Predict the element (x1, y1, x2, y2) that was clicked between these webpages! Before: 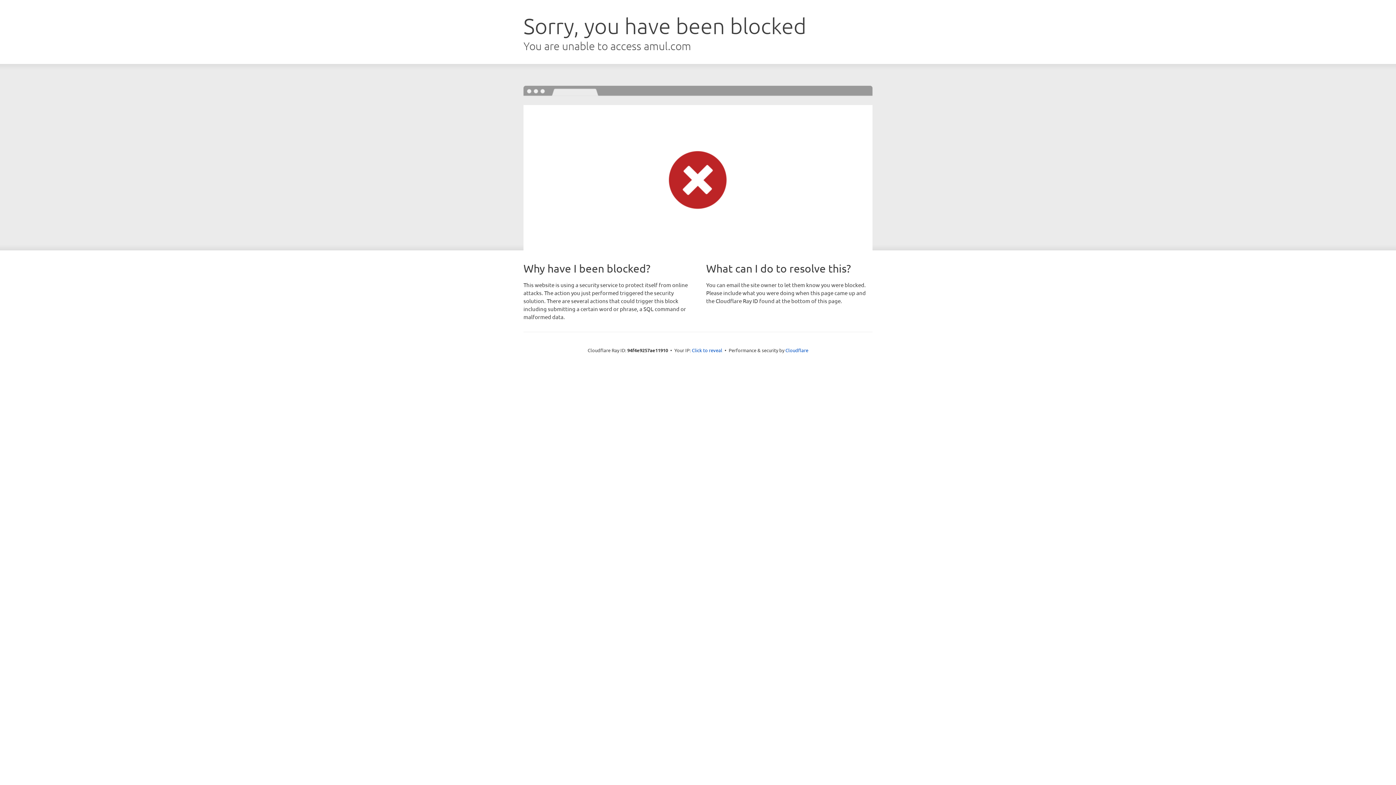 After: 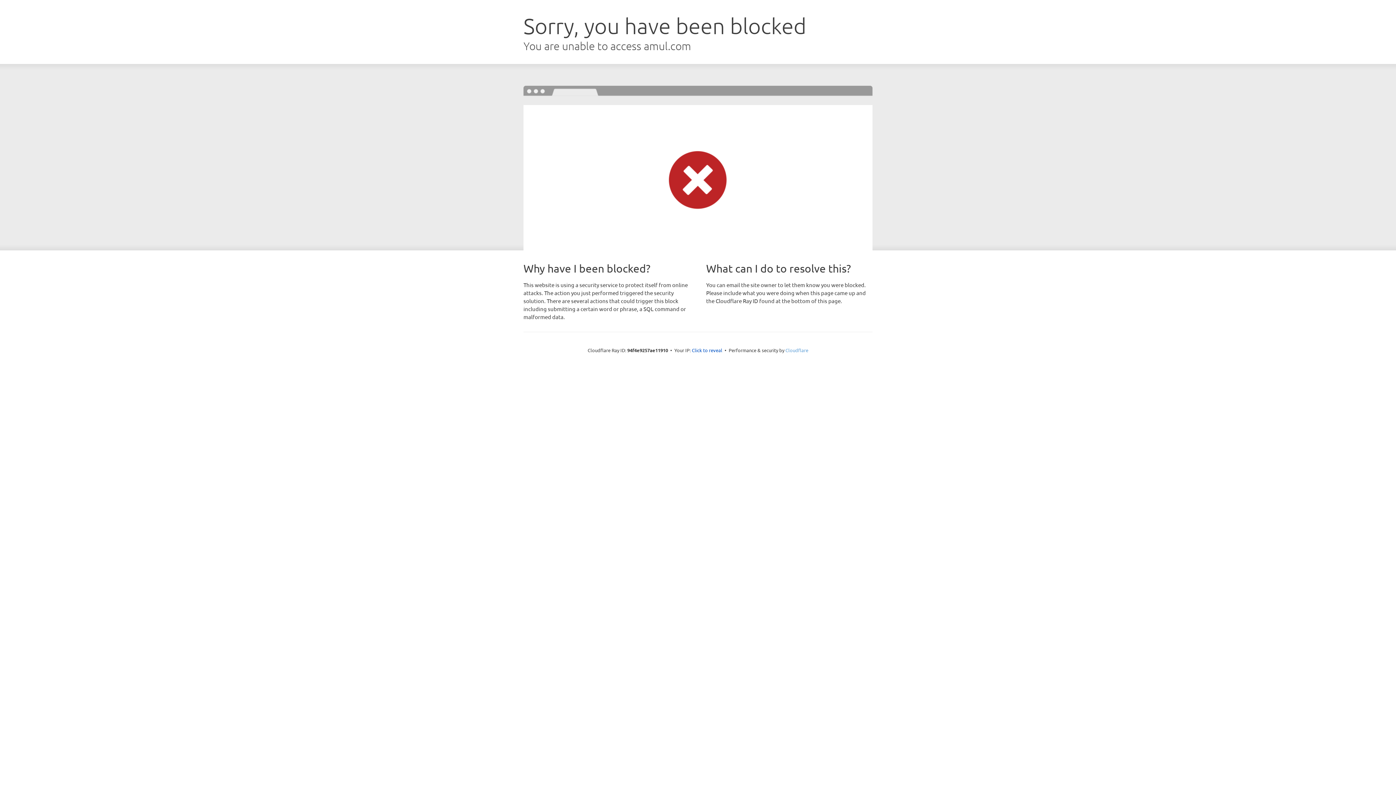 Action: bbox: (785, 347, 808, 353) label: Cloudflare